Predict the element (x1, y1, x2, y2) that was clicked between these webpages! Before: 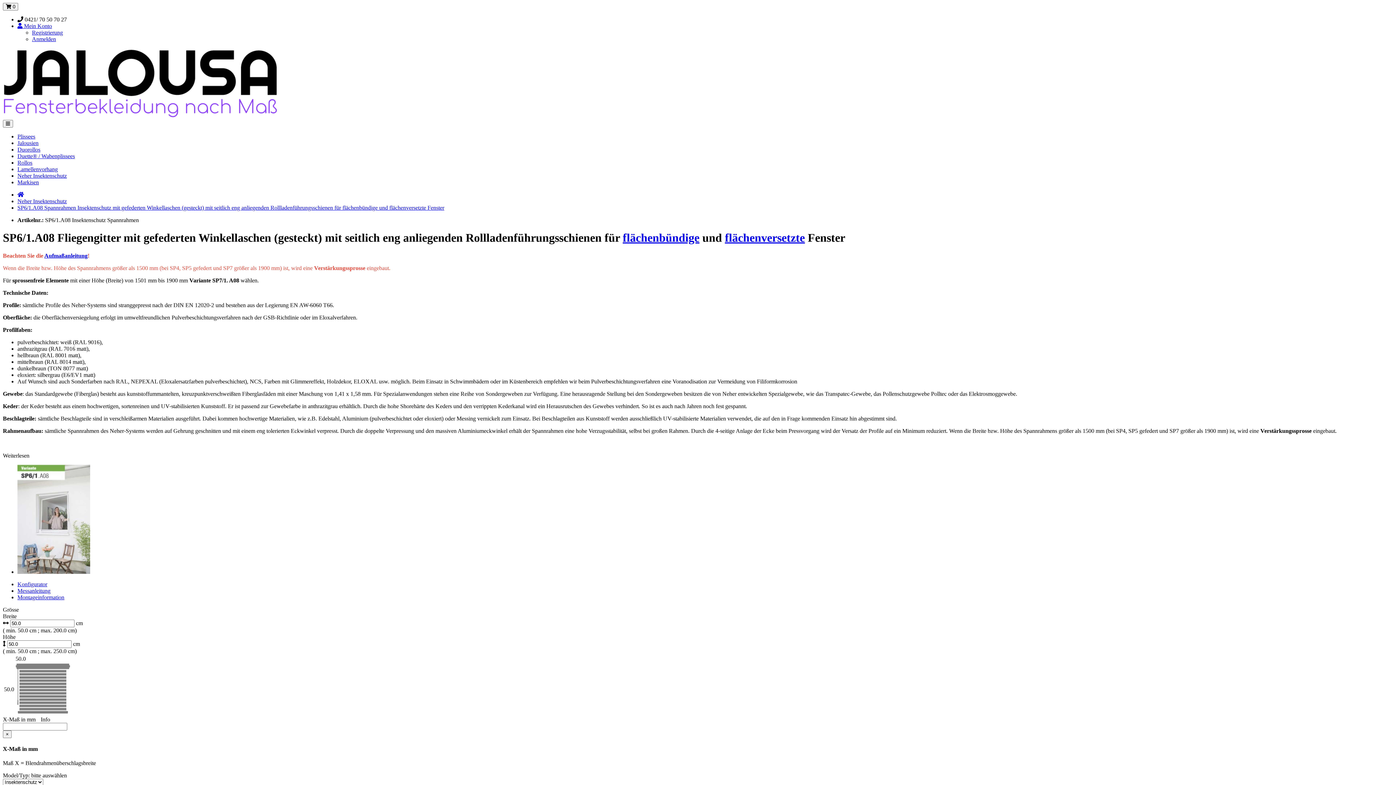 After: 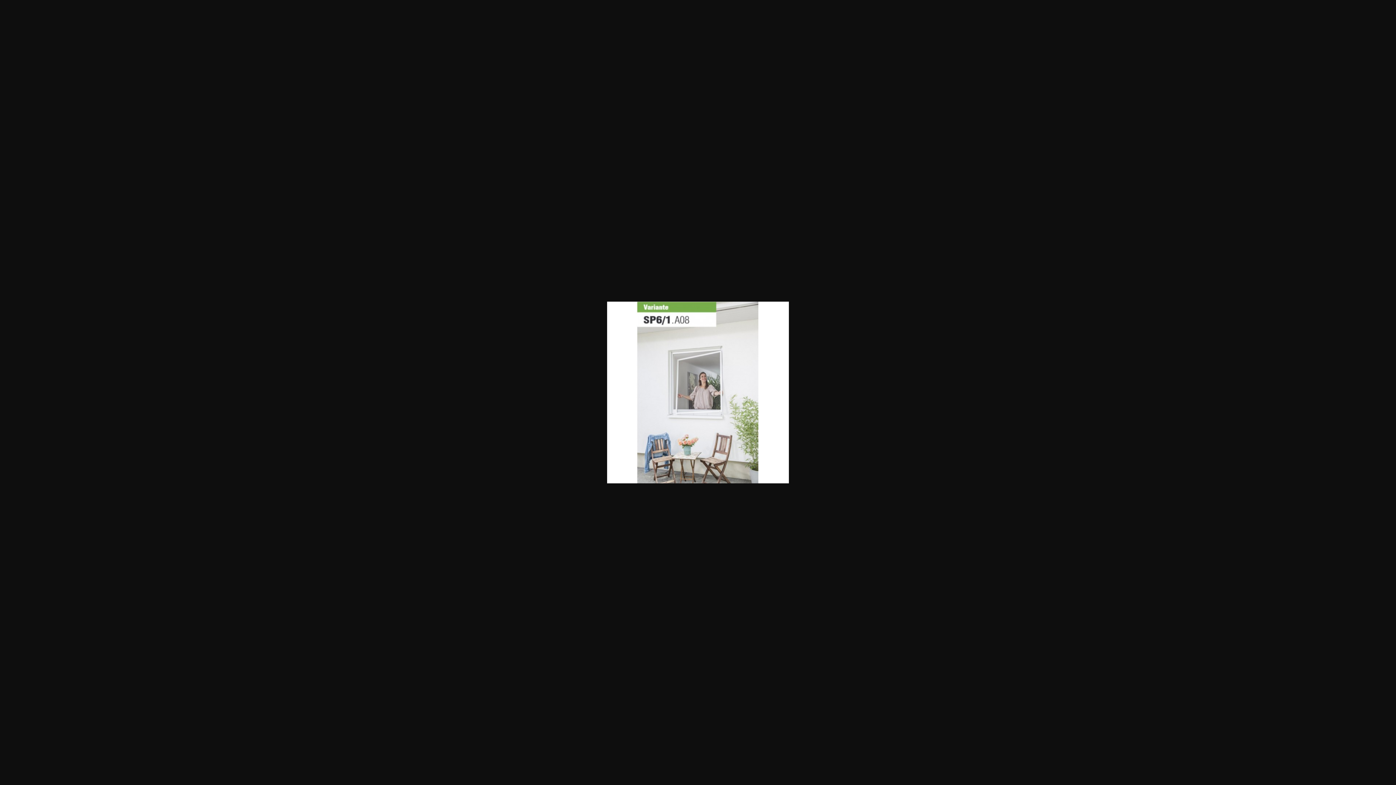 Action: bbox: (17, 569, 90, 575)